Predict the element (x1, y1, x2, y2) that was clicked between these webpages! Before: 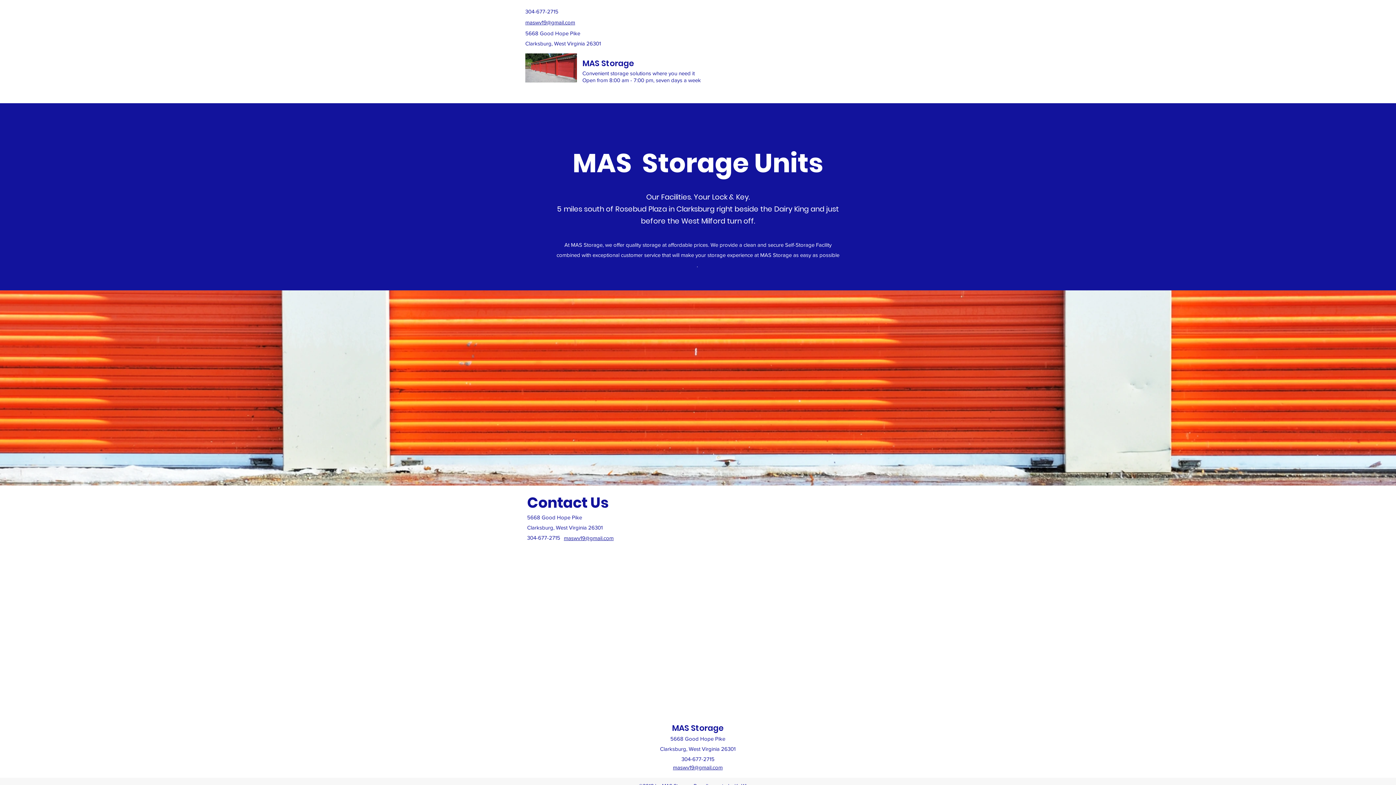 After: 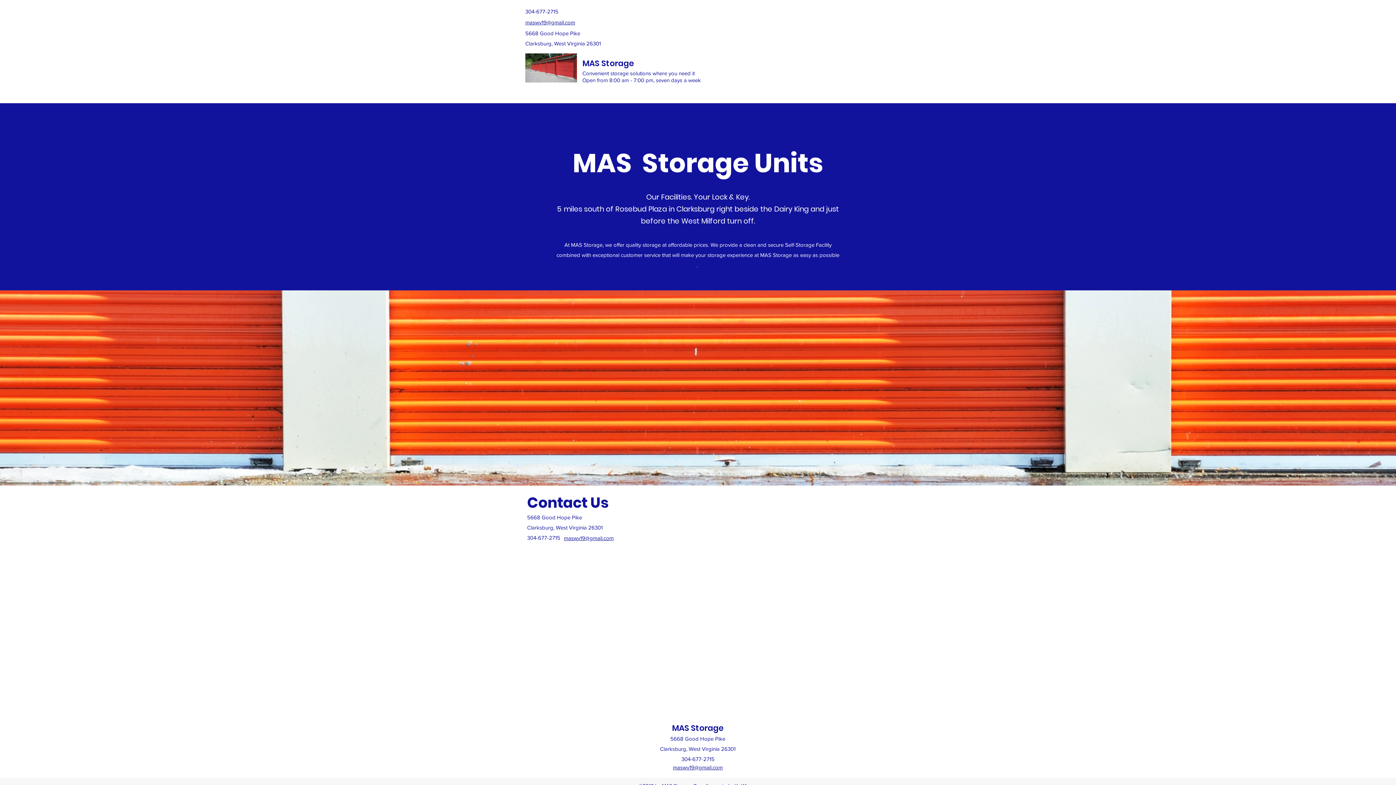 Action: bbox: (525, 53, 577, 82)